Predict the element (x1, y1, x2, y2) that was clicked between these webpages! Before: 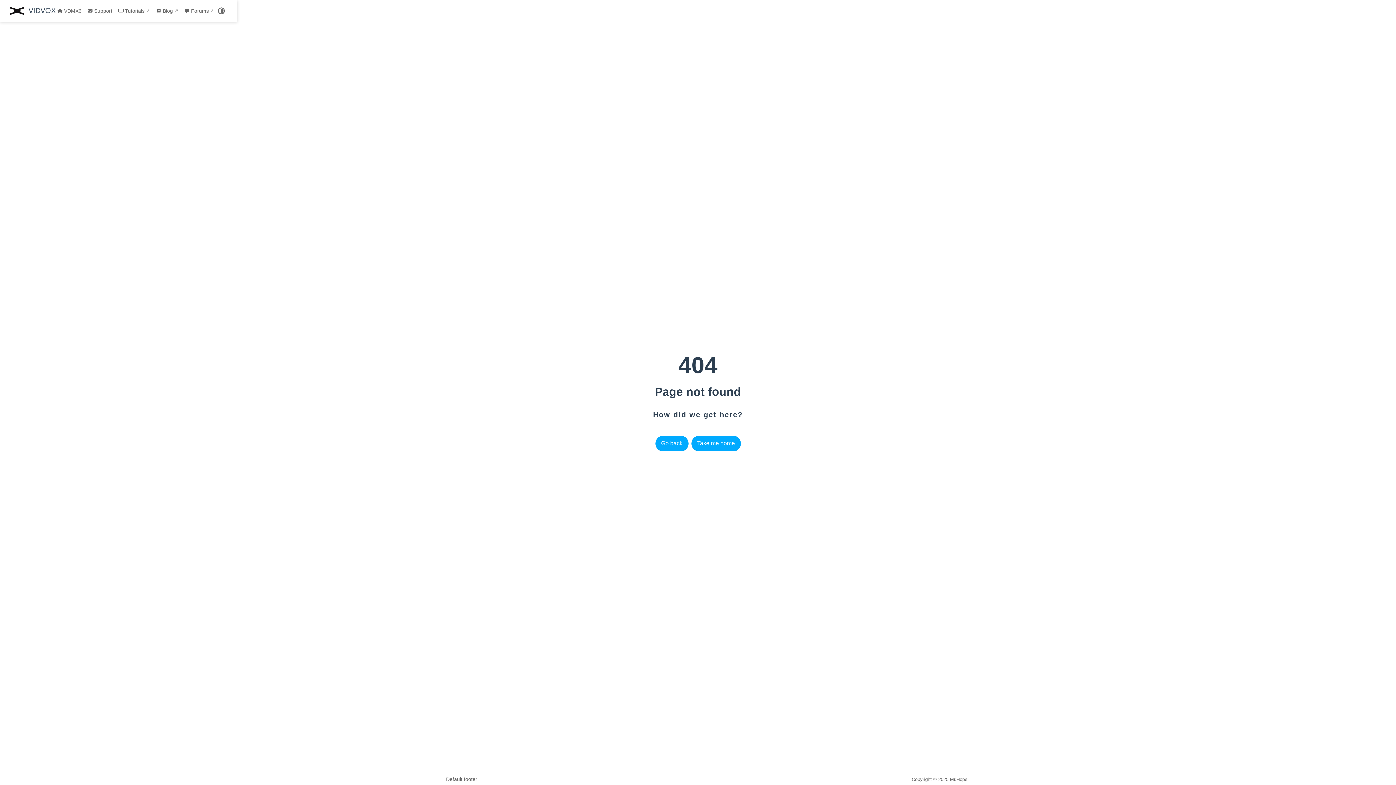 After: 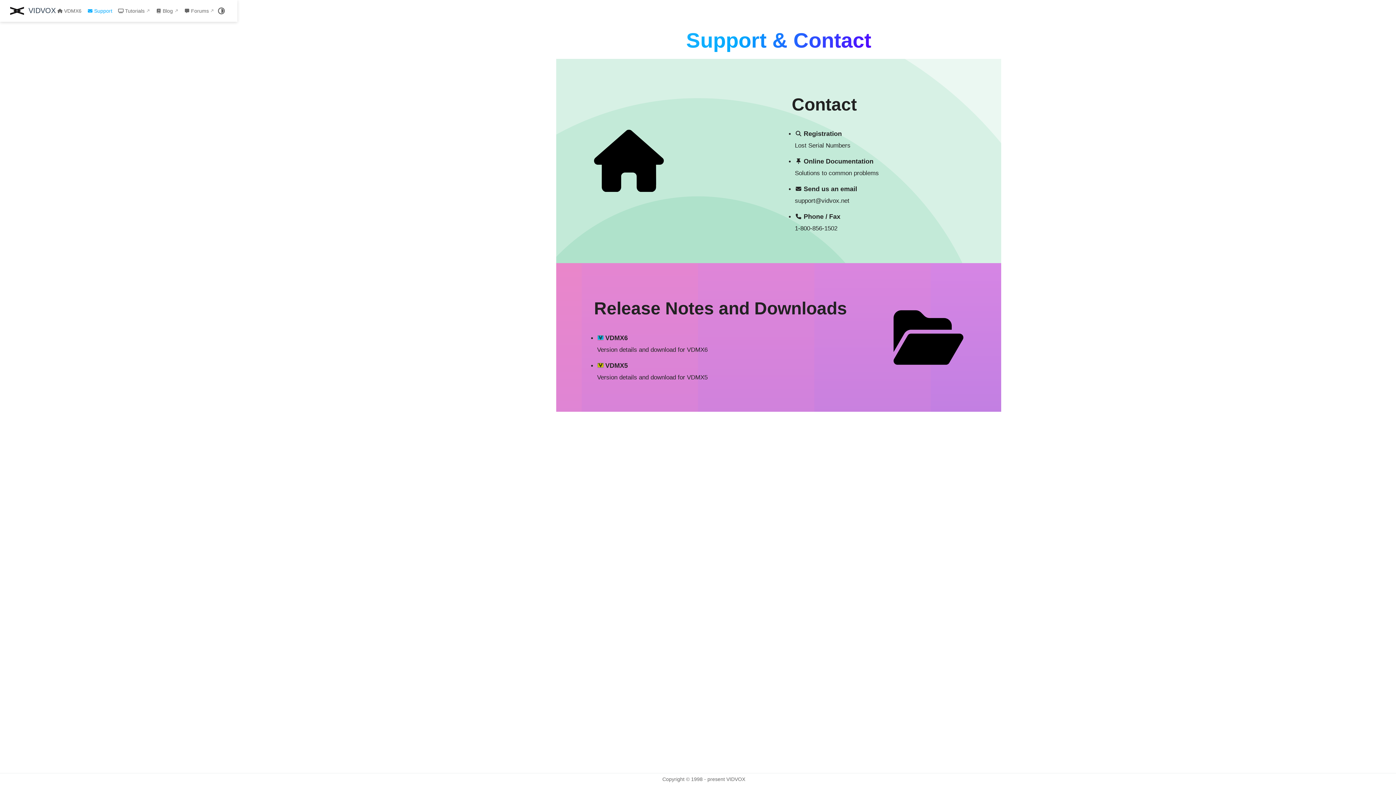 Action: label: Support bbox: (85, 8, 113, 13)